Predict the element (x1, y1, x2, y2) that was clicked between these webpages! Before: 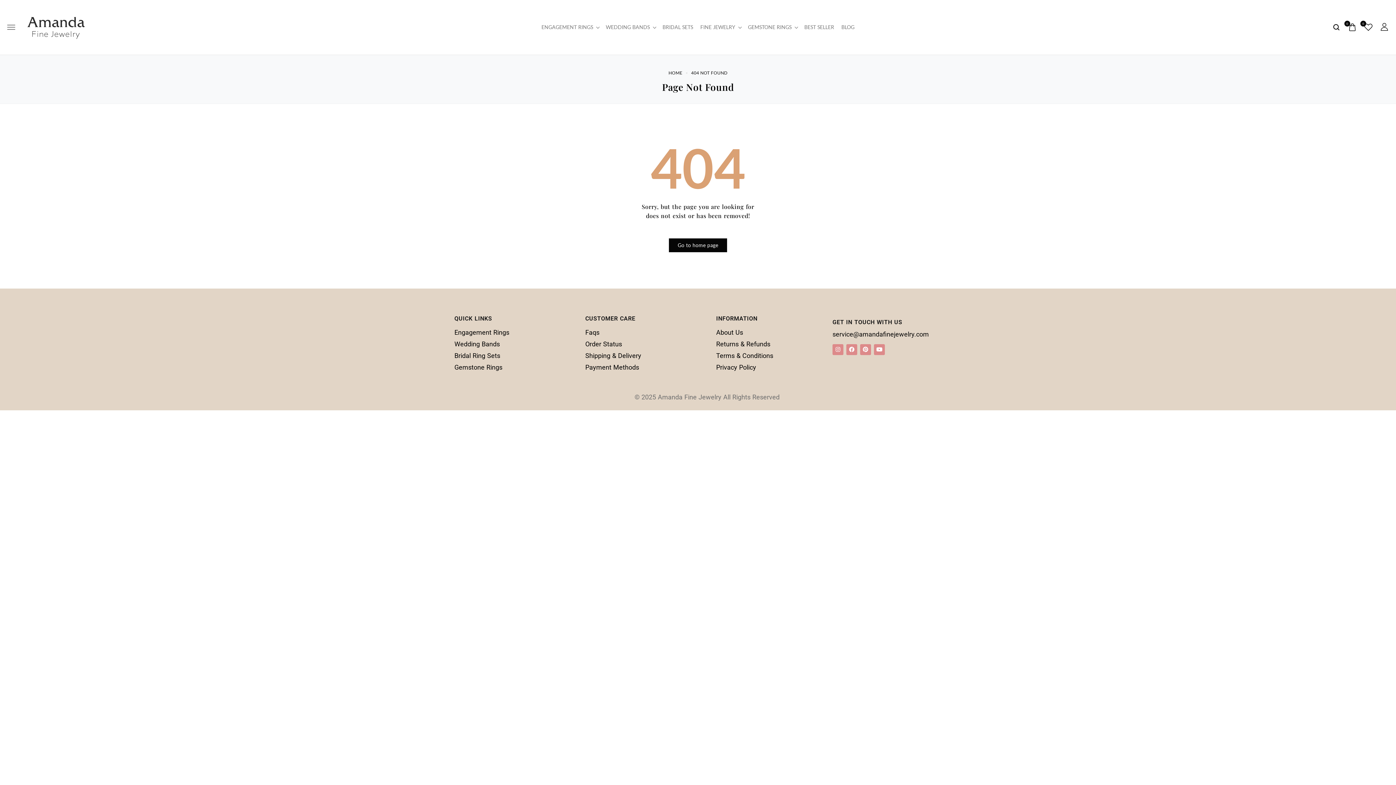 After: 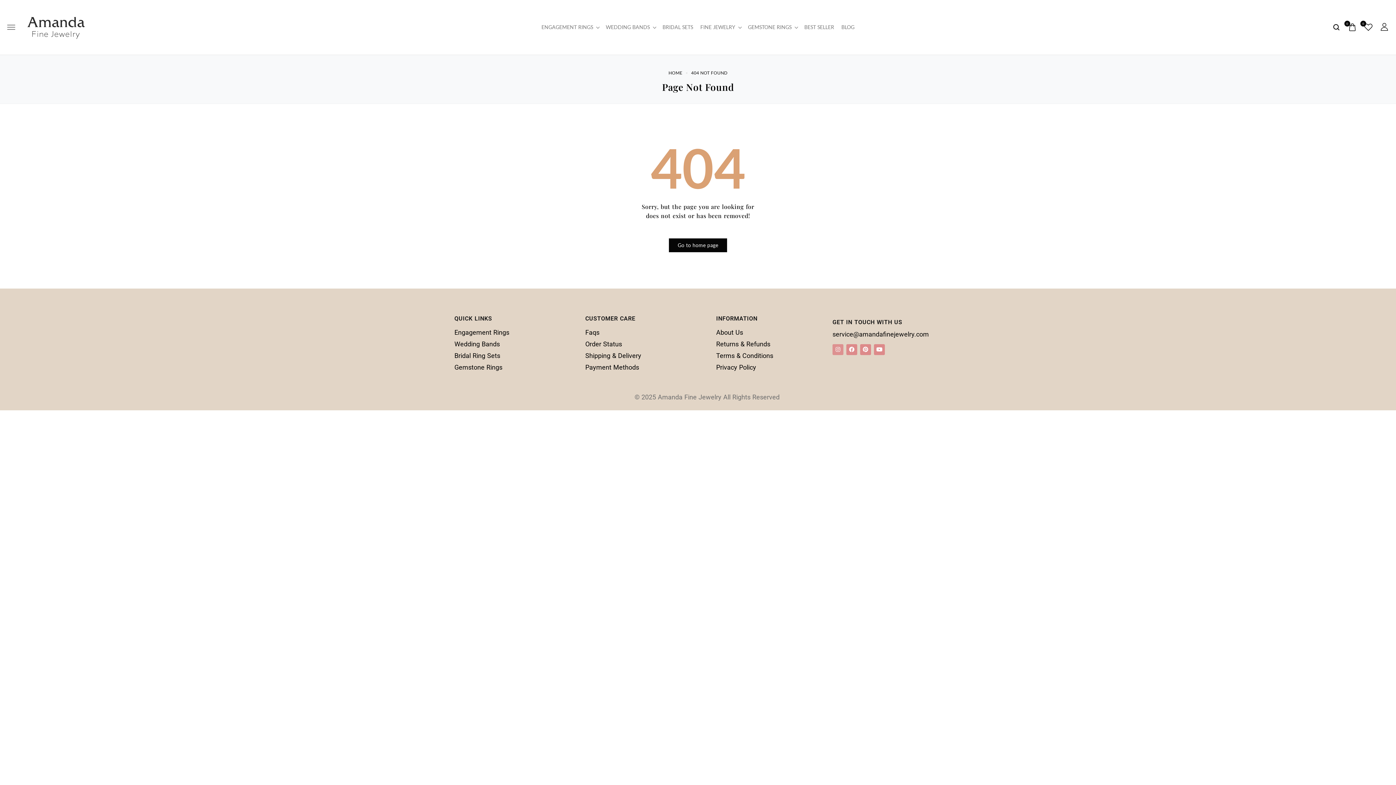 Action: bbox: (832, 344, 843, 355) label: Instagram